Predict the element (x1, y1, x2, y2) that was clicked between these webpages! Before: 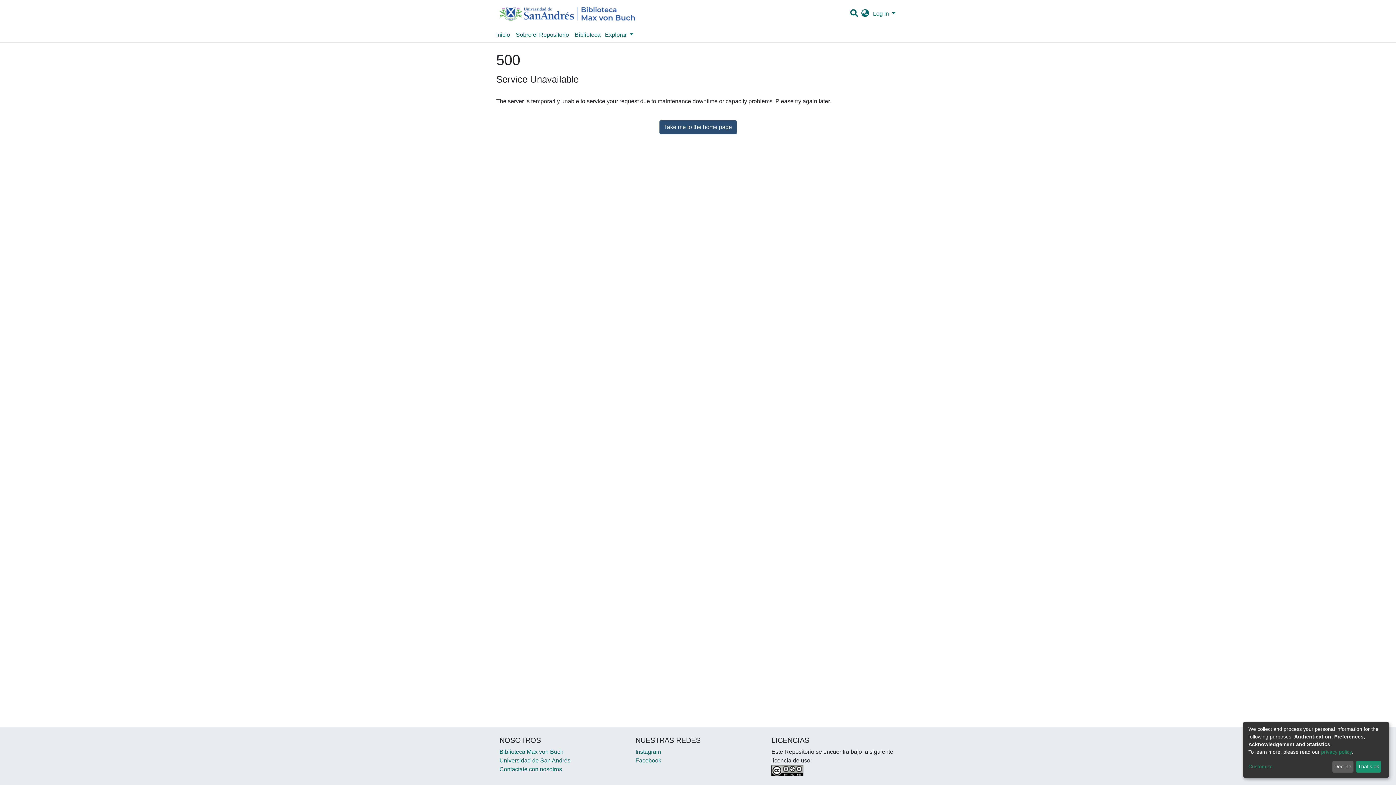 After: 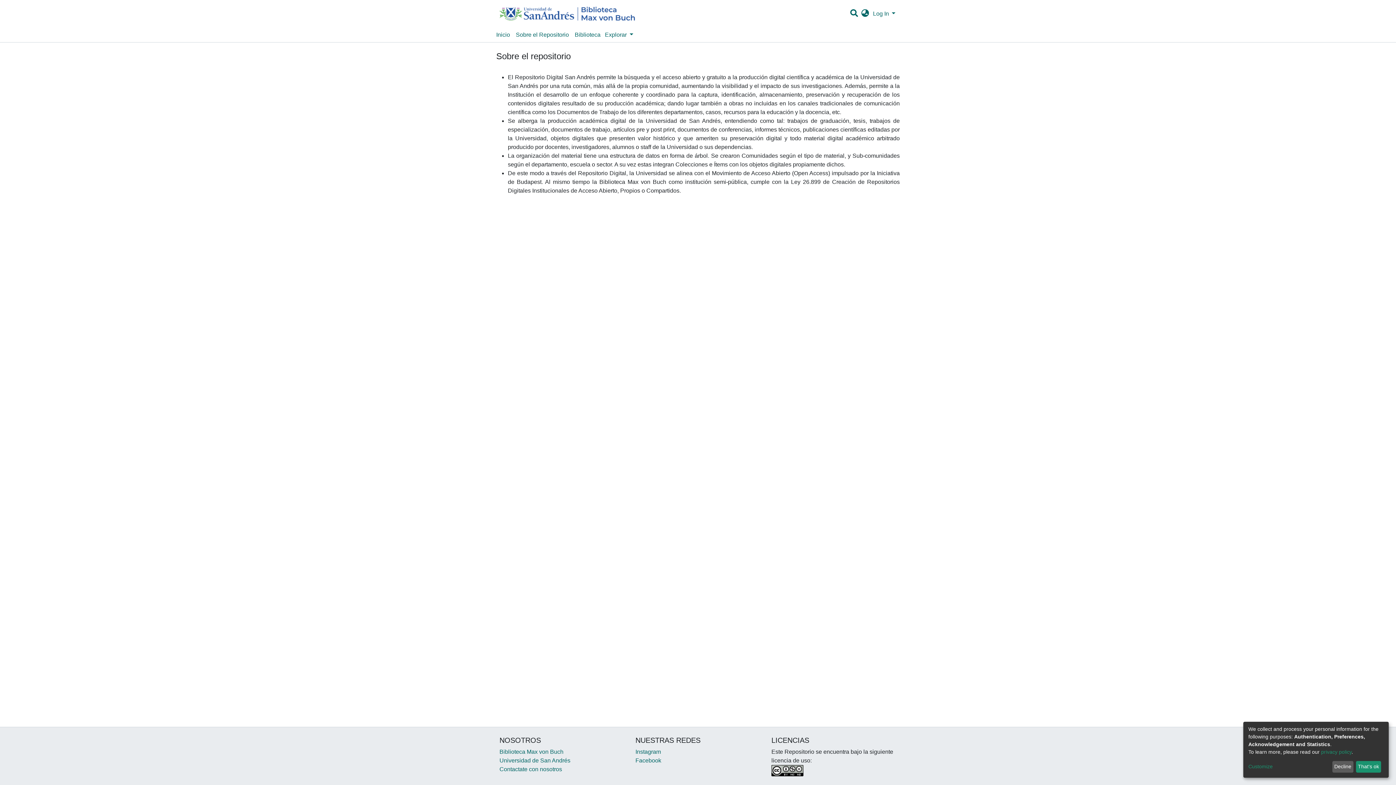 Action: label: Sobre el Repositorio bbox: (513, 27, 572, 42)